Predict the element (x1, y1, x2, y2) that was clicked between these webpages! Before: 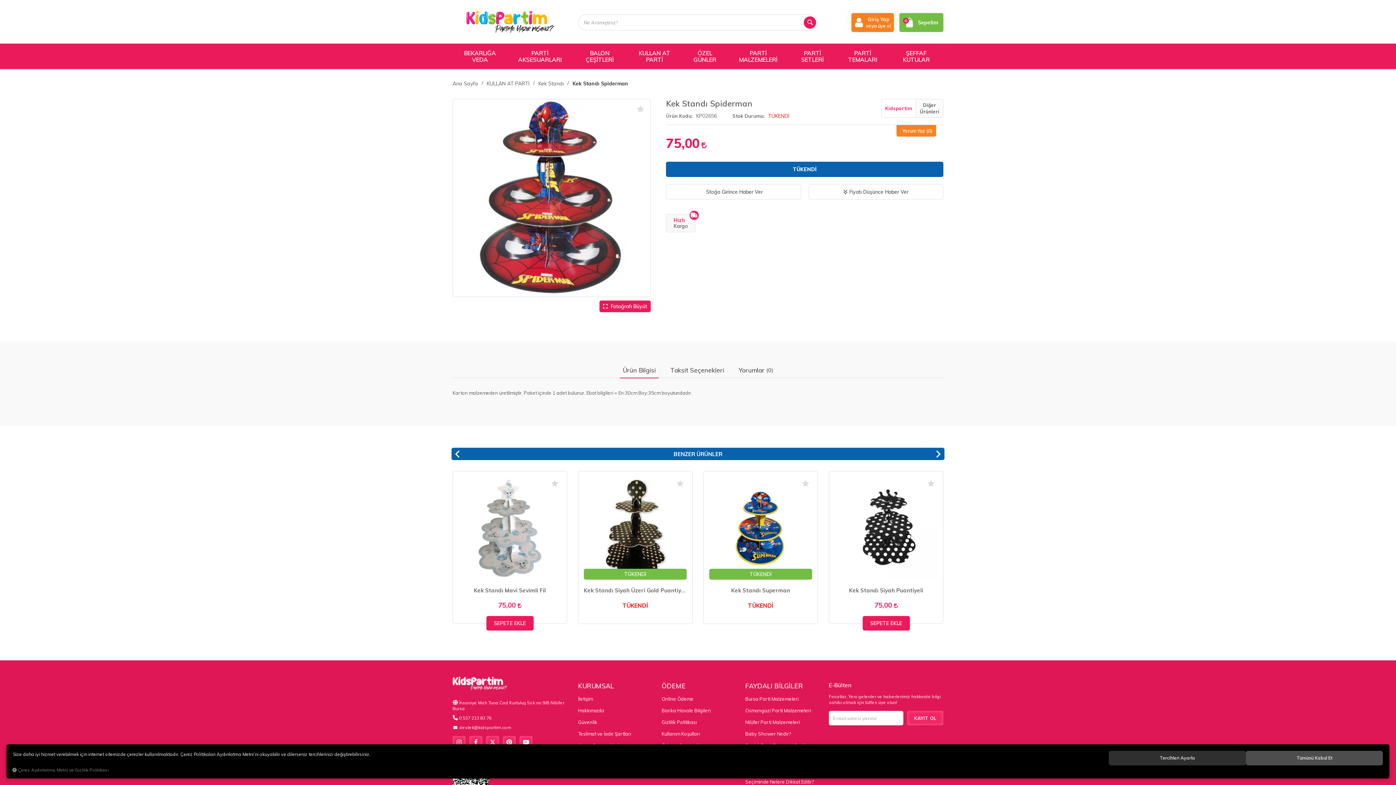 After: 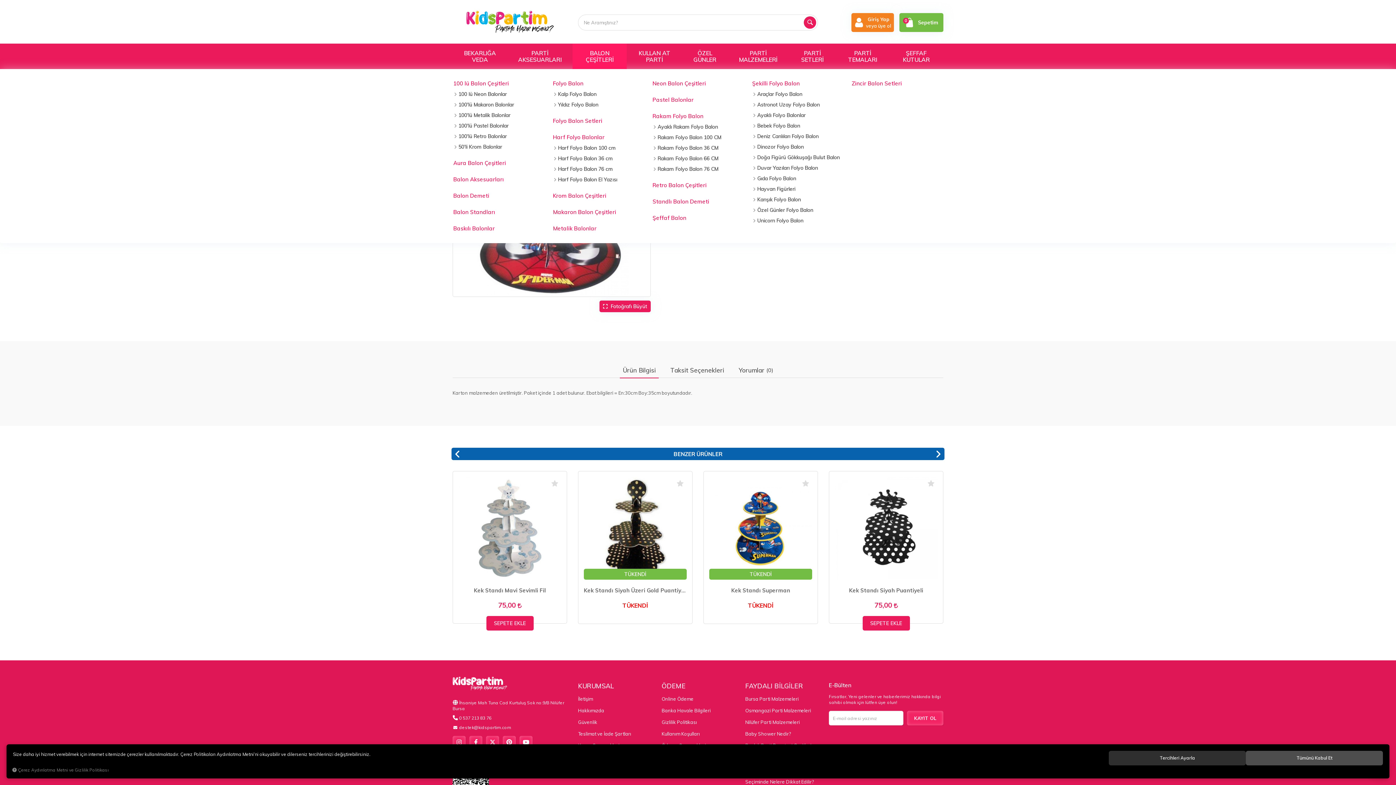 Action: bbox: (572, 43, 627, 69) label: BALON ÇEŞİTLERİ